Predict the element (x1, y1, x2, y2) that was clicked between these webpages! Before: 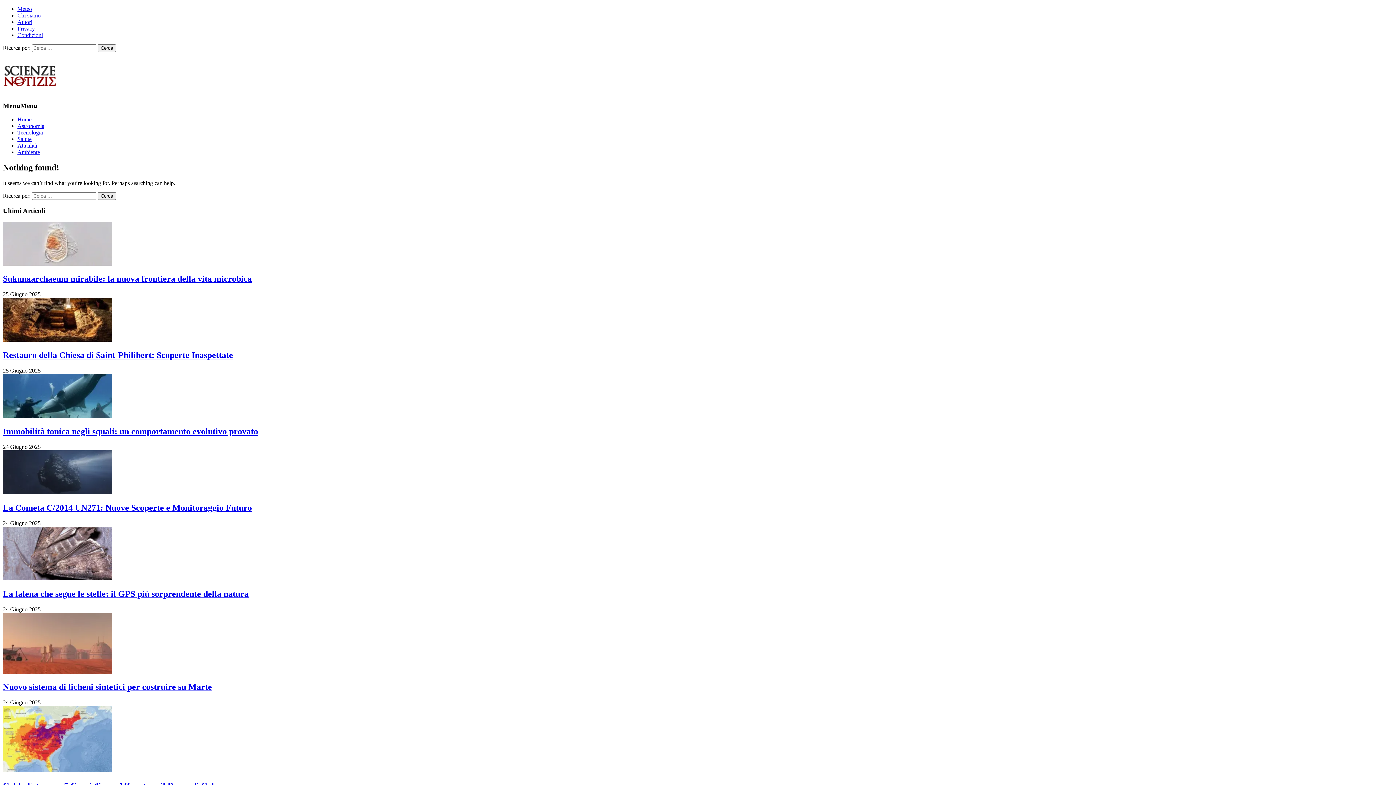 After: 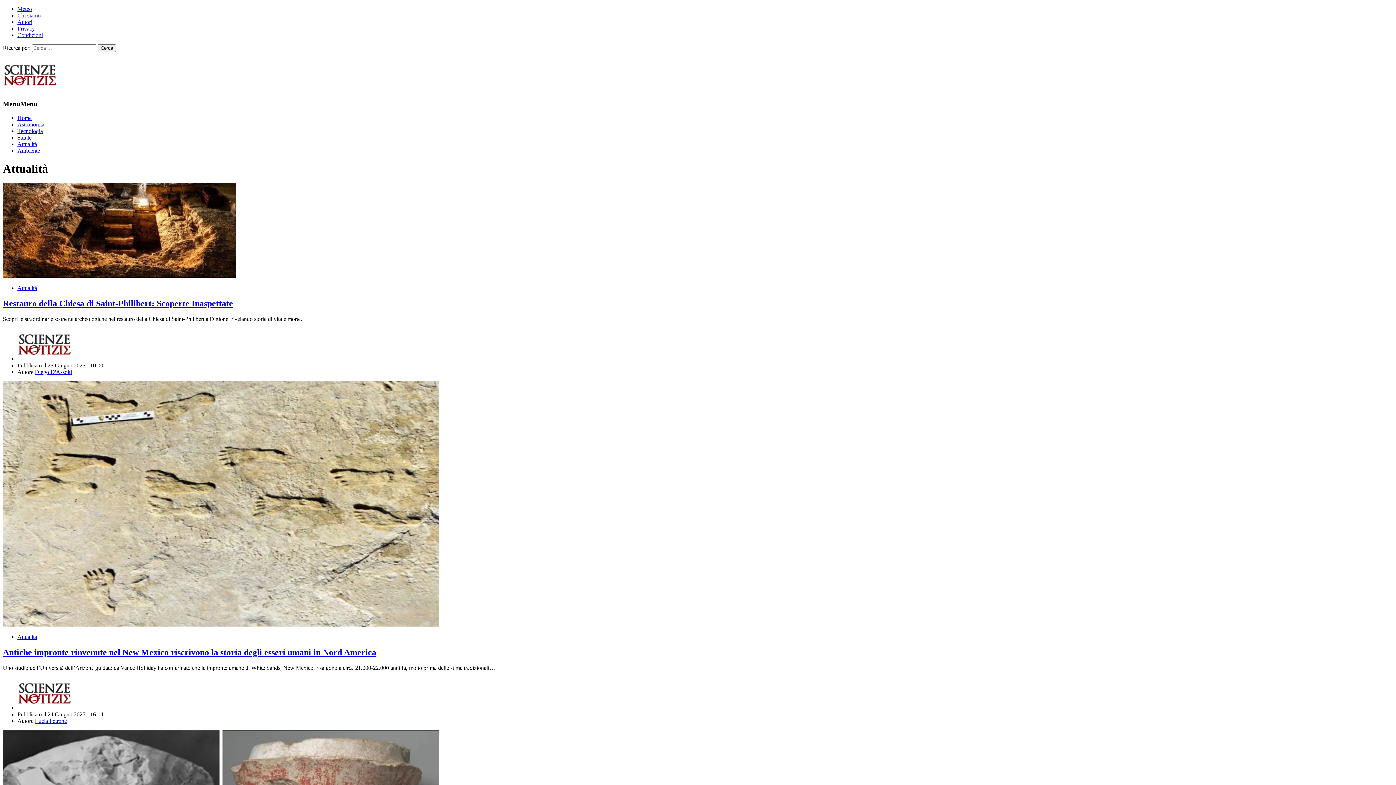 Action: label: Attualità bbox: (17, 142, 37, 148)